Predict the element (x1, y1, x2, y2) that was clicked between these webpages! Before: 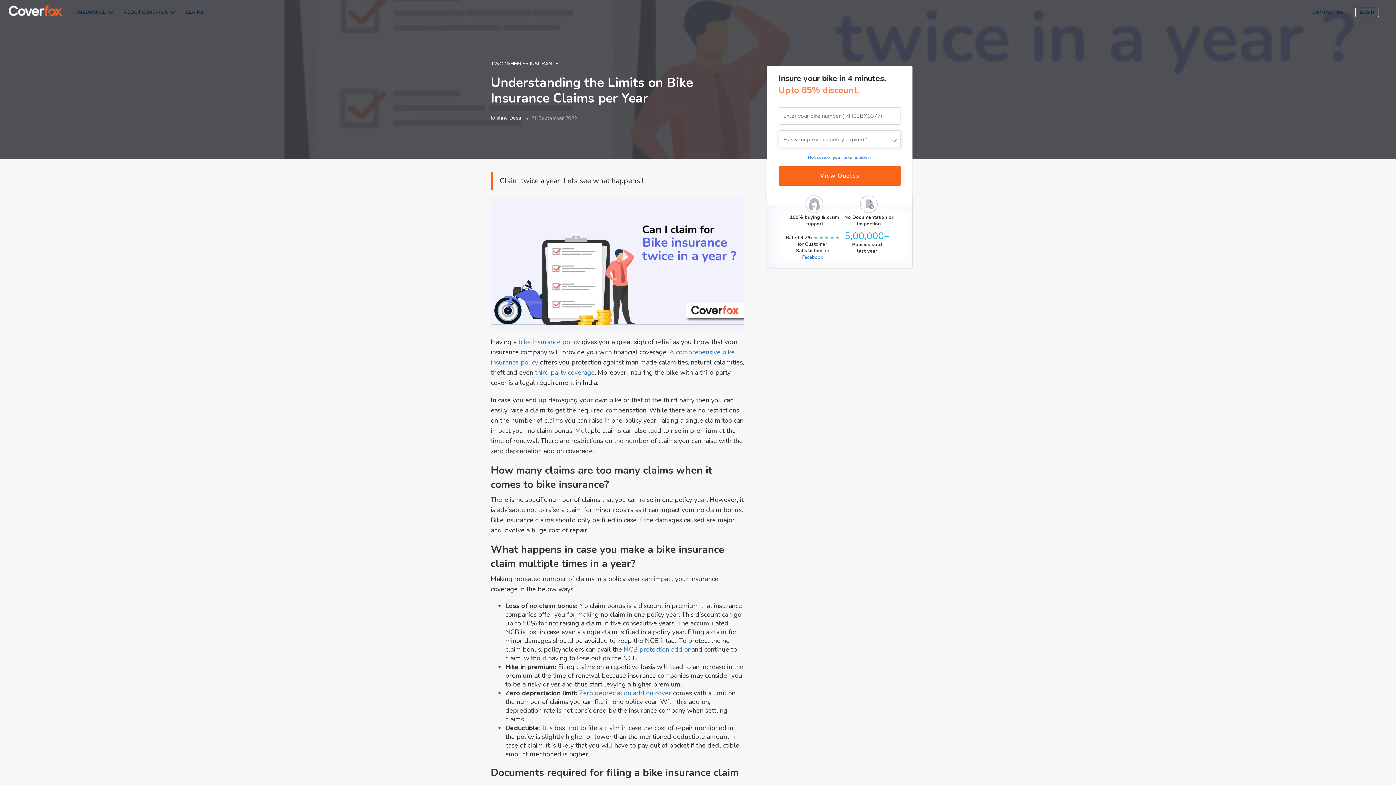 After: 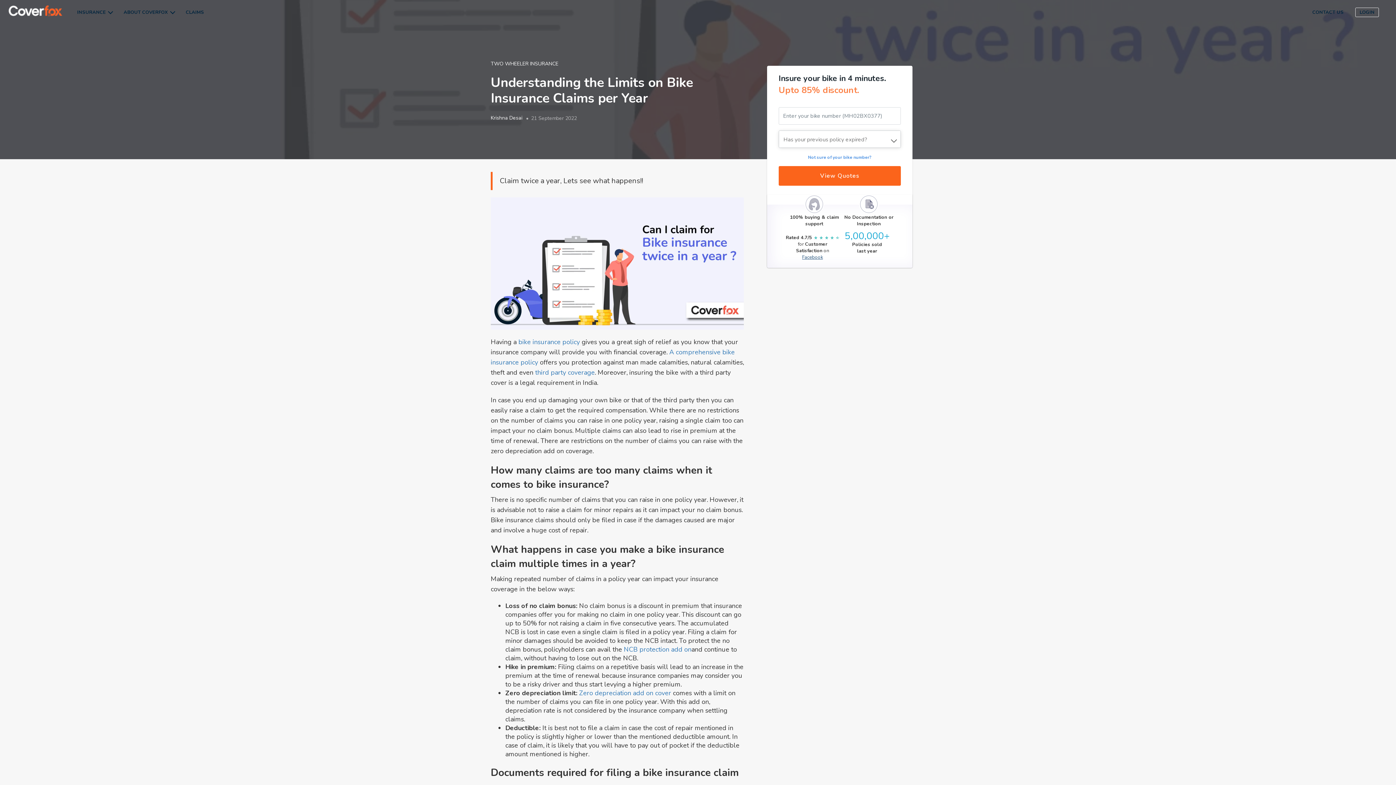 Action: bbox: (802, 254, 823, 260) label: Facebook